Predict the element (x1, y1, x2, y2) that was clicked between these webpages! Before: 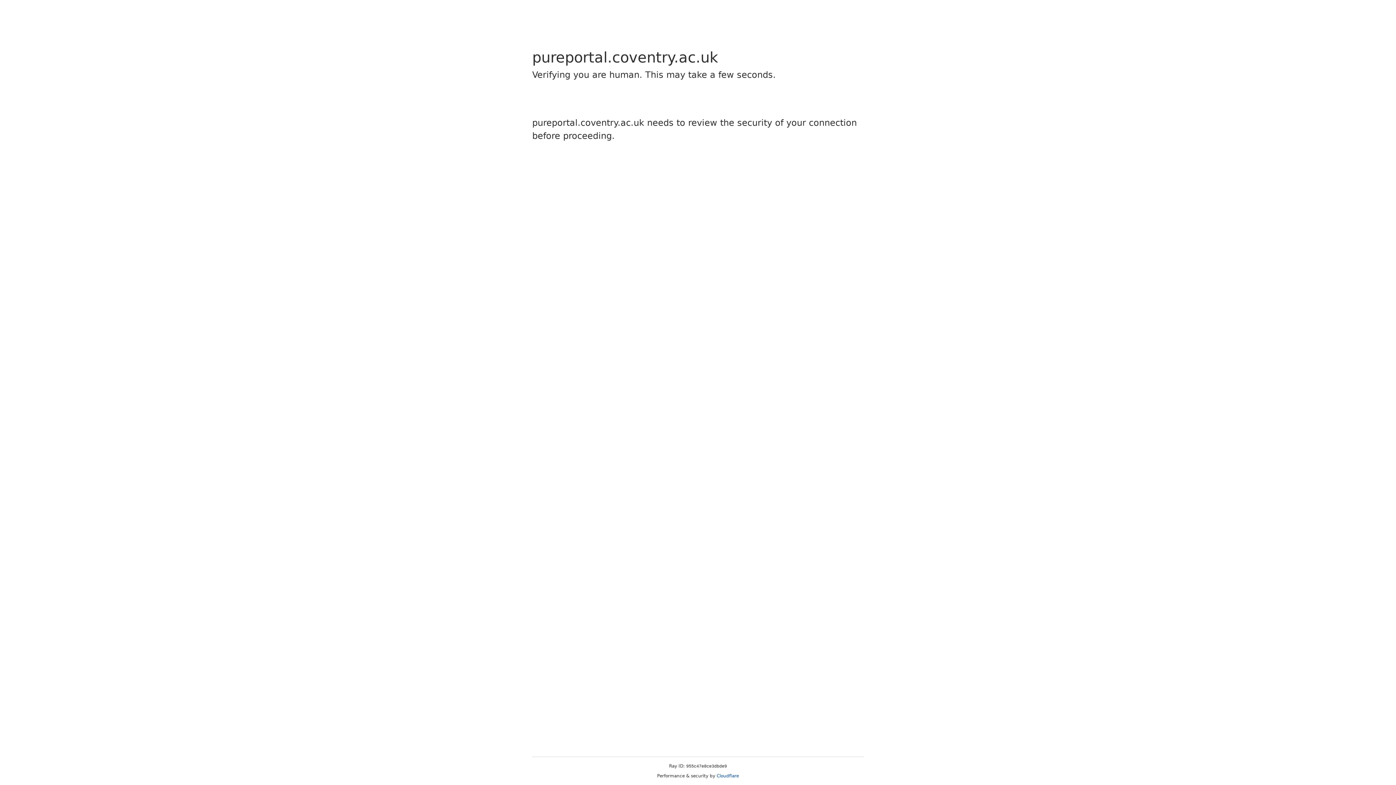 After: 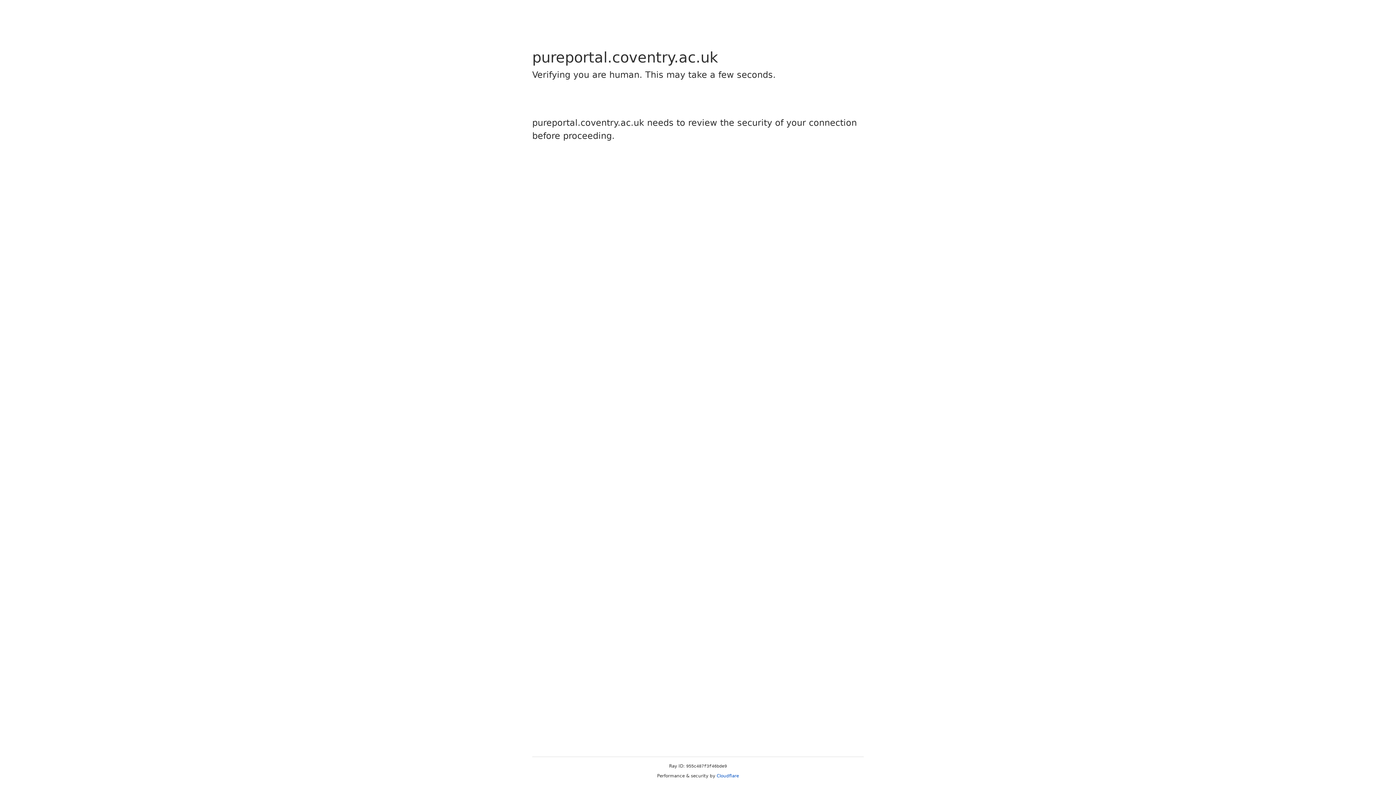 Action: label: Cloudflare bbox: (716, 773, 739, 778)